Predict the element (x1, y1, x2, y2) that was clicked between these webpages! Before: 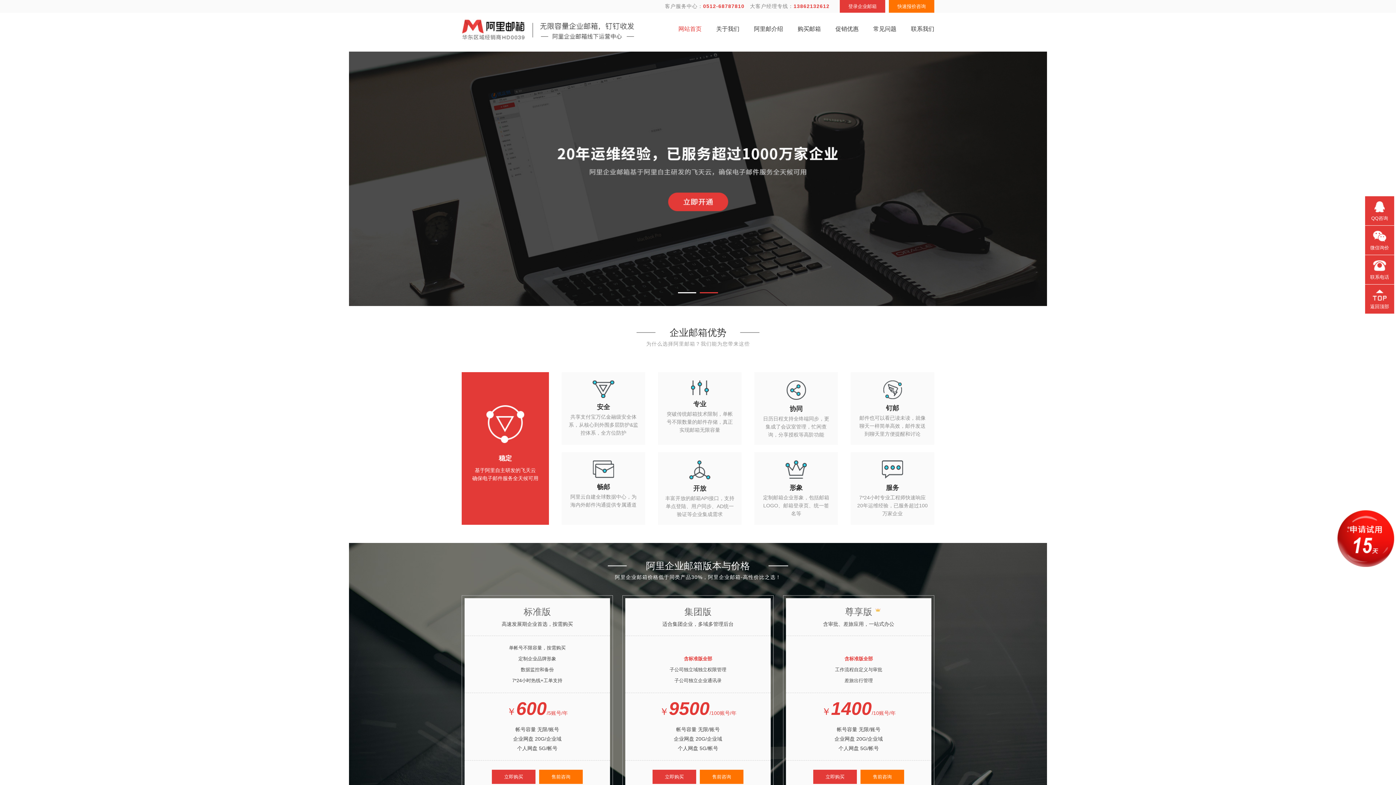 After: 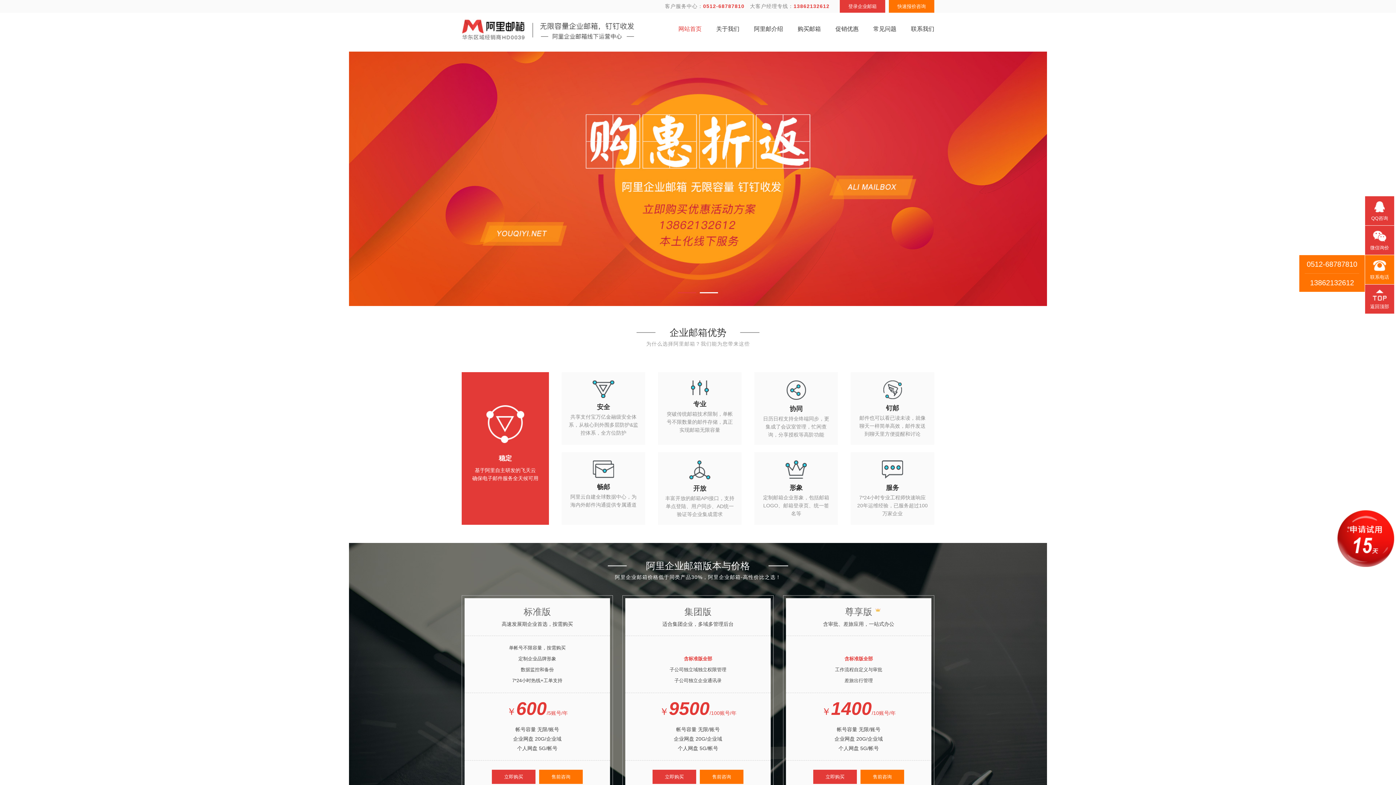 Action: bbox: (1365, 255, 1394, 284) label: 联系电话